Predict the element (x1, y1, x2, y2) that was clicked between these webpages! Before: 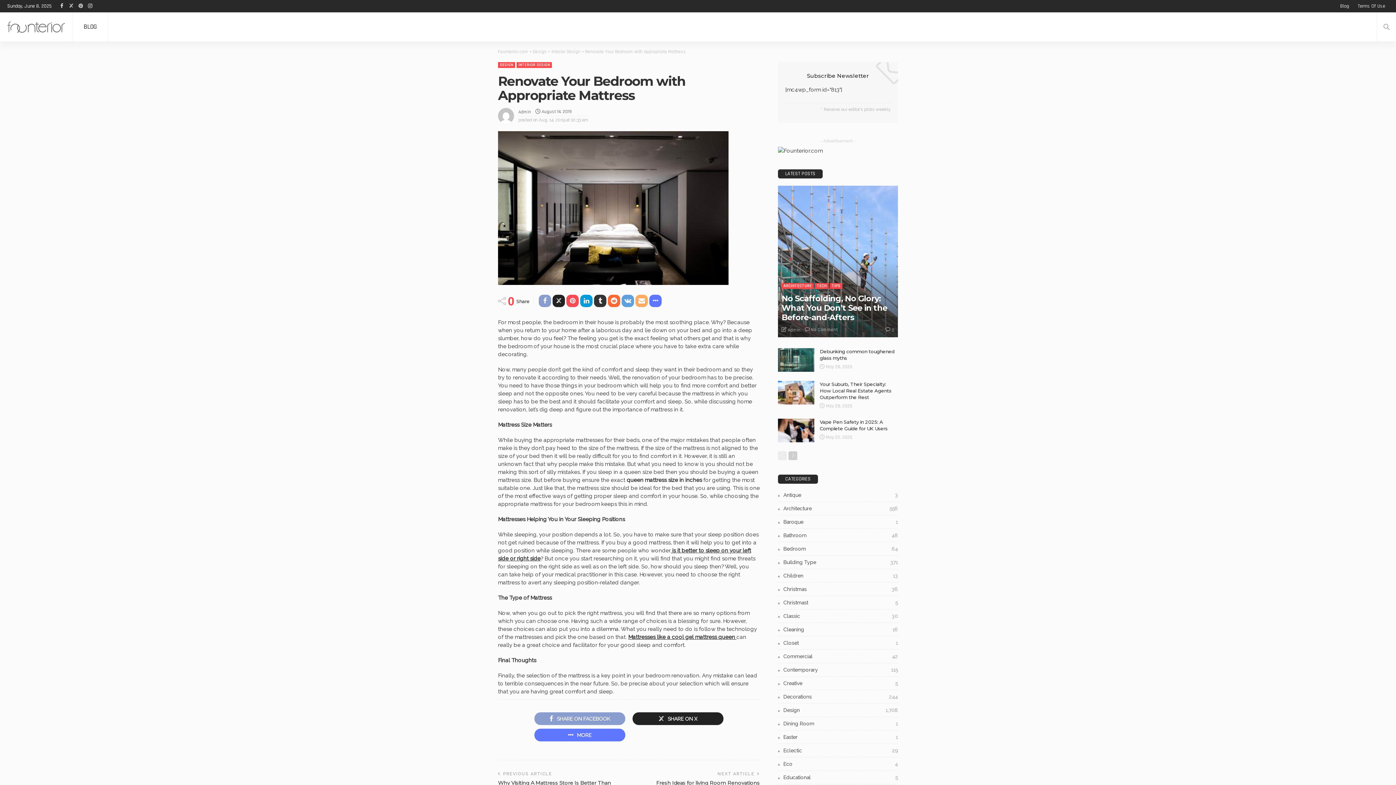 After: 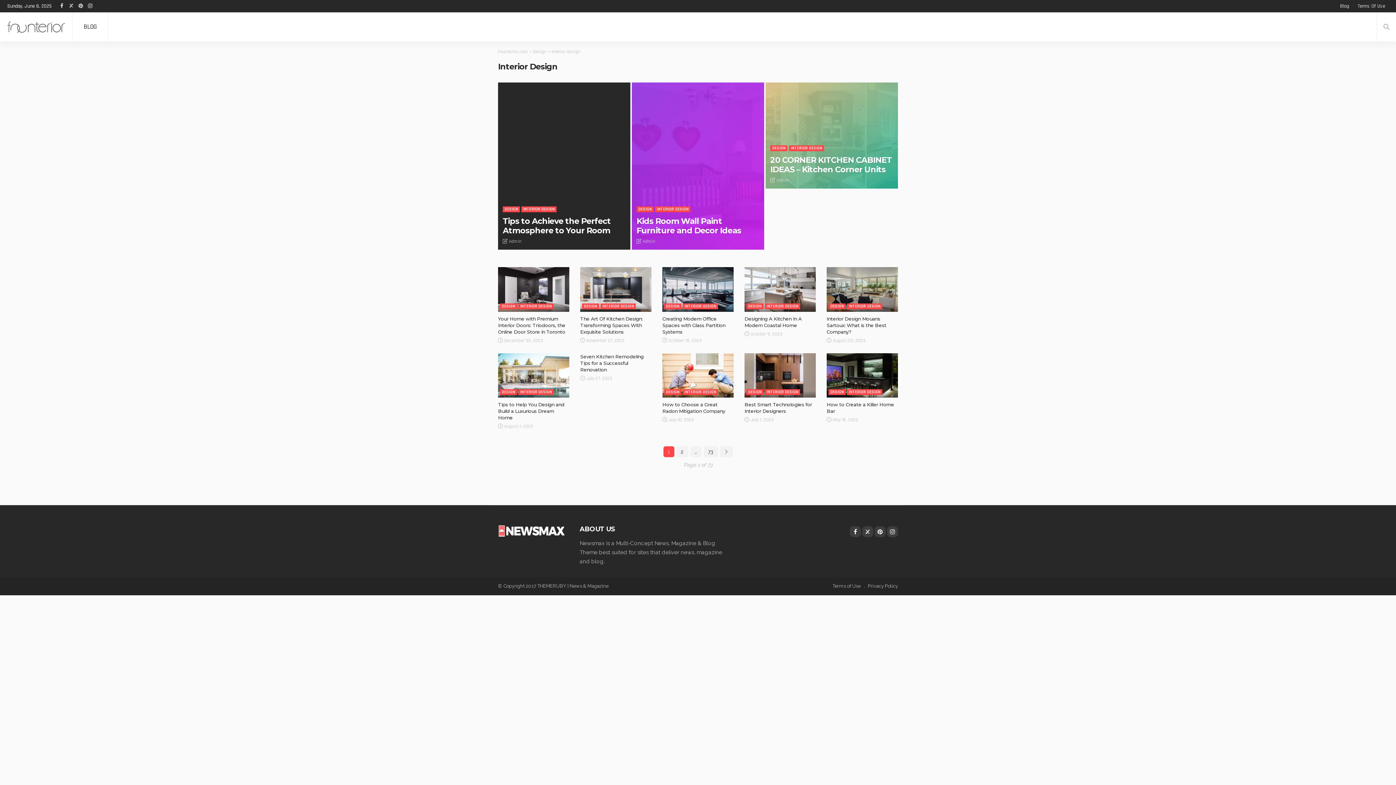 Action: label: Interior Design bbox: (551, 48, 580, 54)